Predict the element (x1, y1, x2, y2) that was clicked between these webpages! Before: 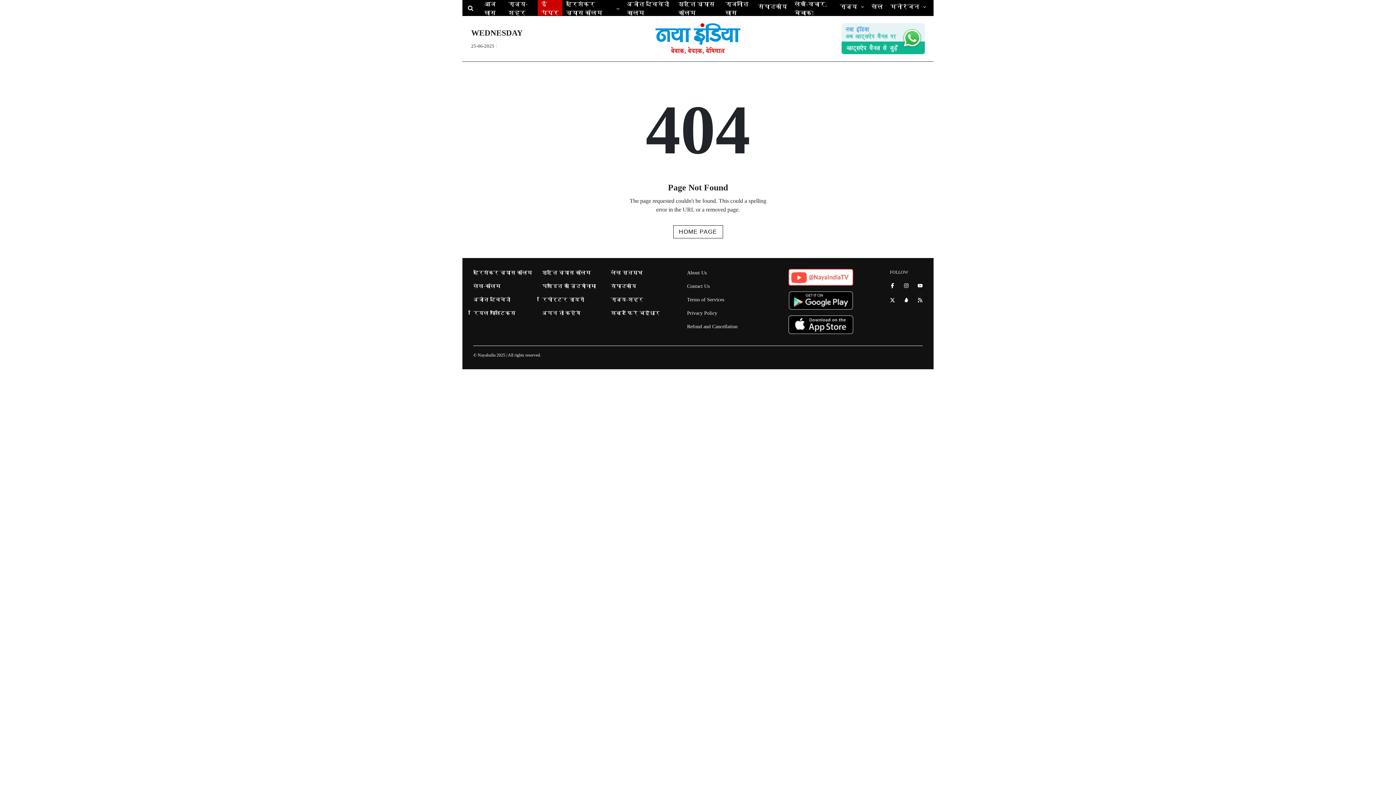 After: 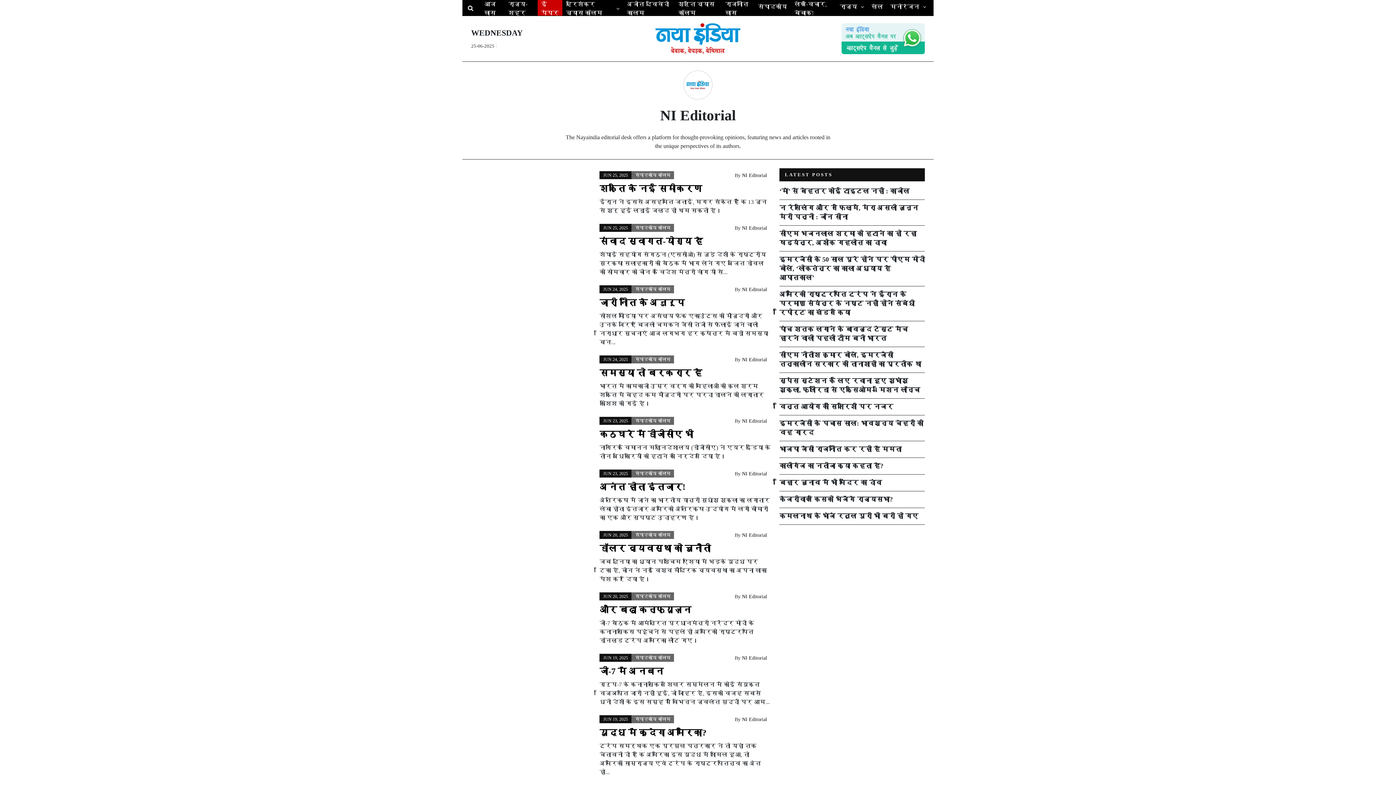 Action: label: संपादकीय bbox: (610, 283, 636, 289)